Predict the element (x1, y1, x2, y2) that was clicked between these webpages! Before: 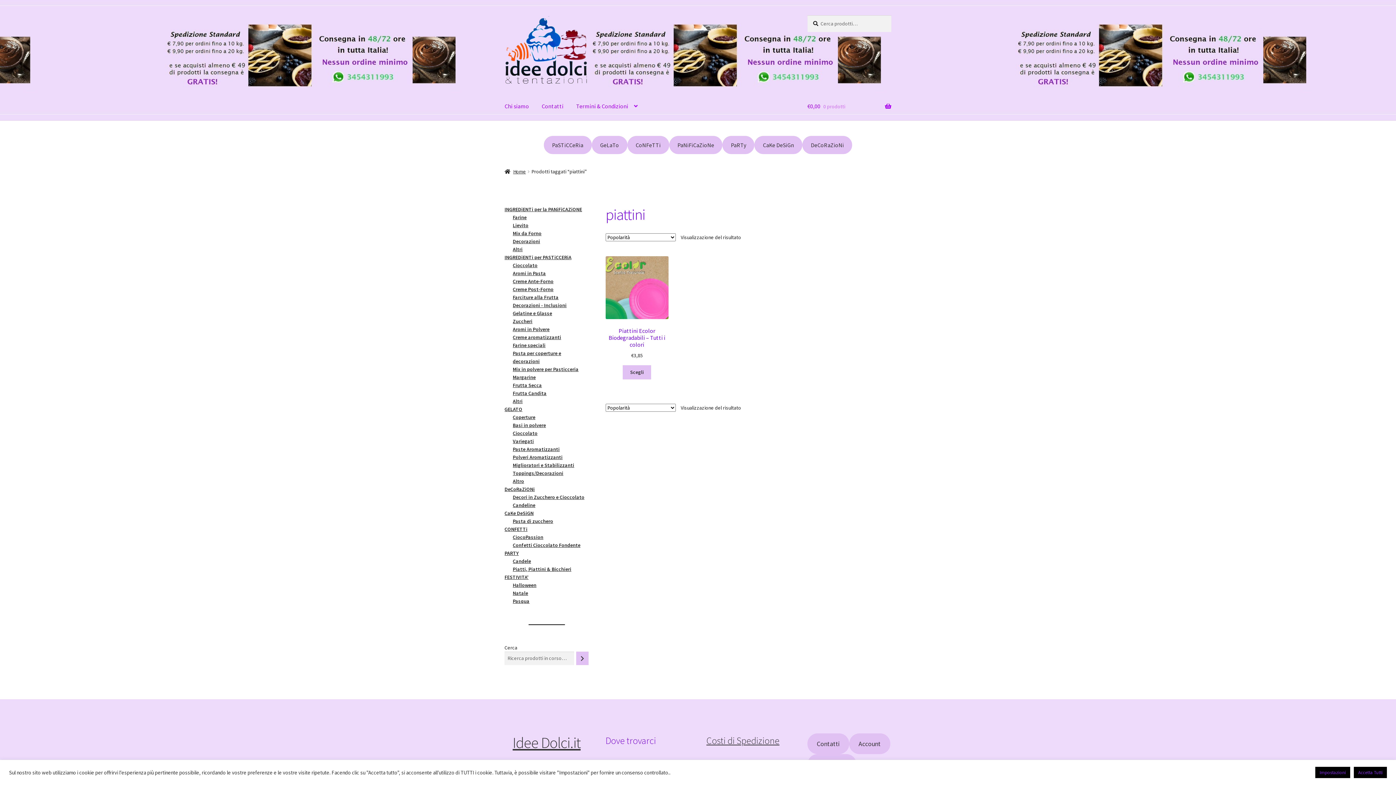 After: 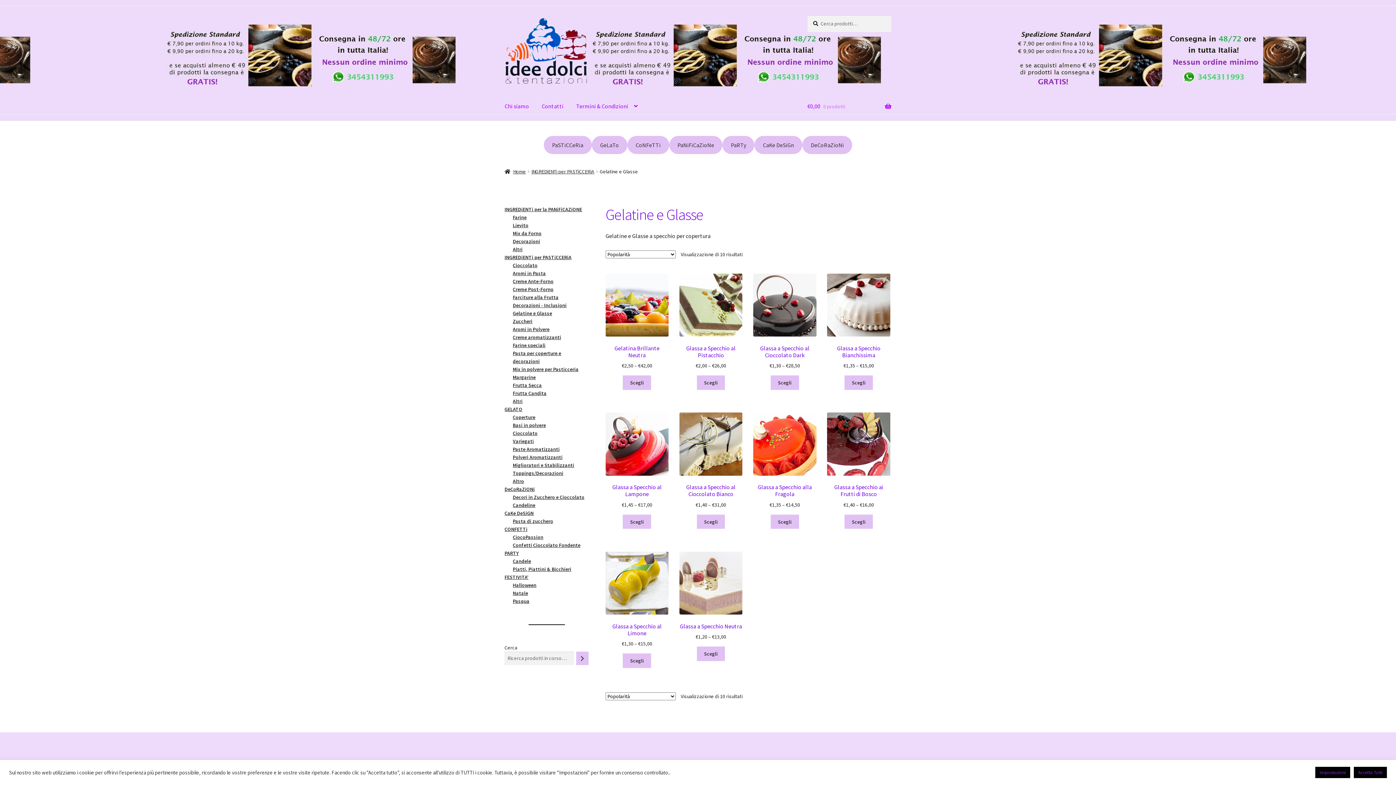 Action: label: Gelatine e Glasse bbox: (512, 310, 552, 316)